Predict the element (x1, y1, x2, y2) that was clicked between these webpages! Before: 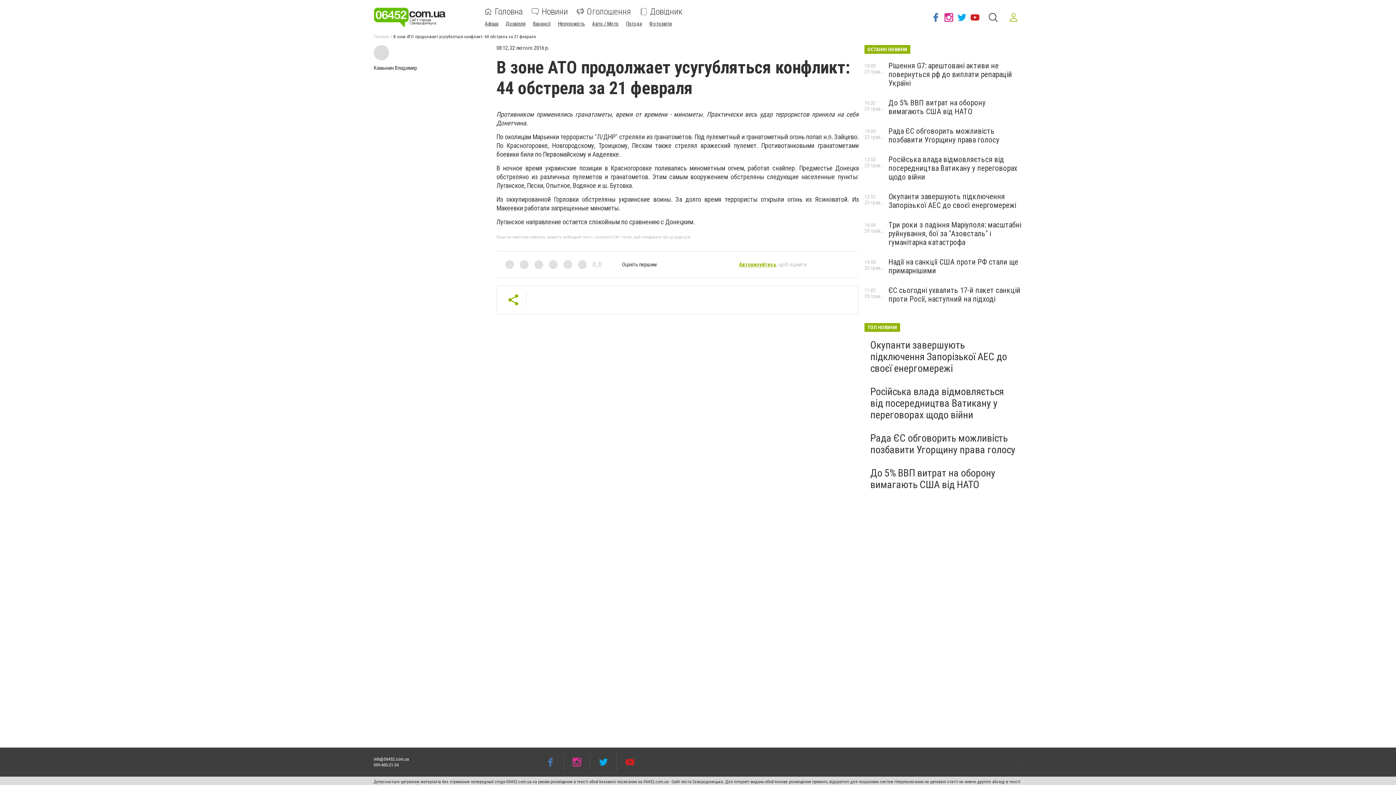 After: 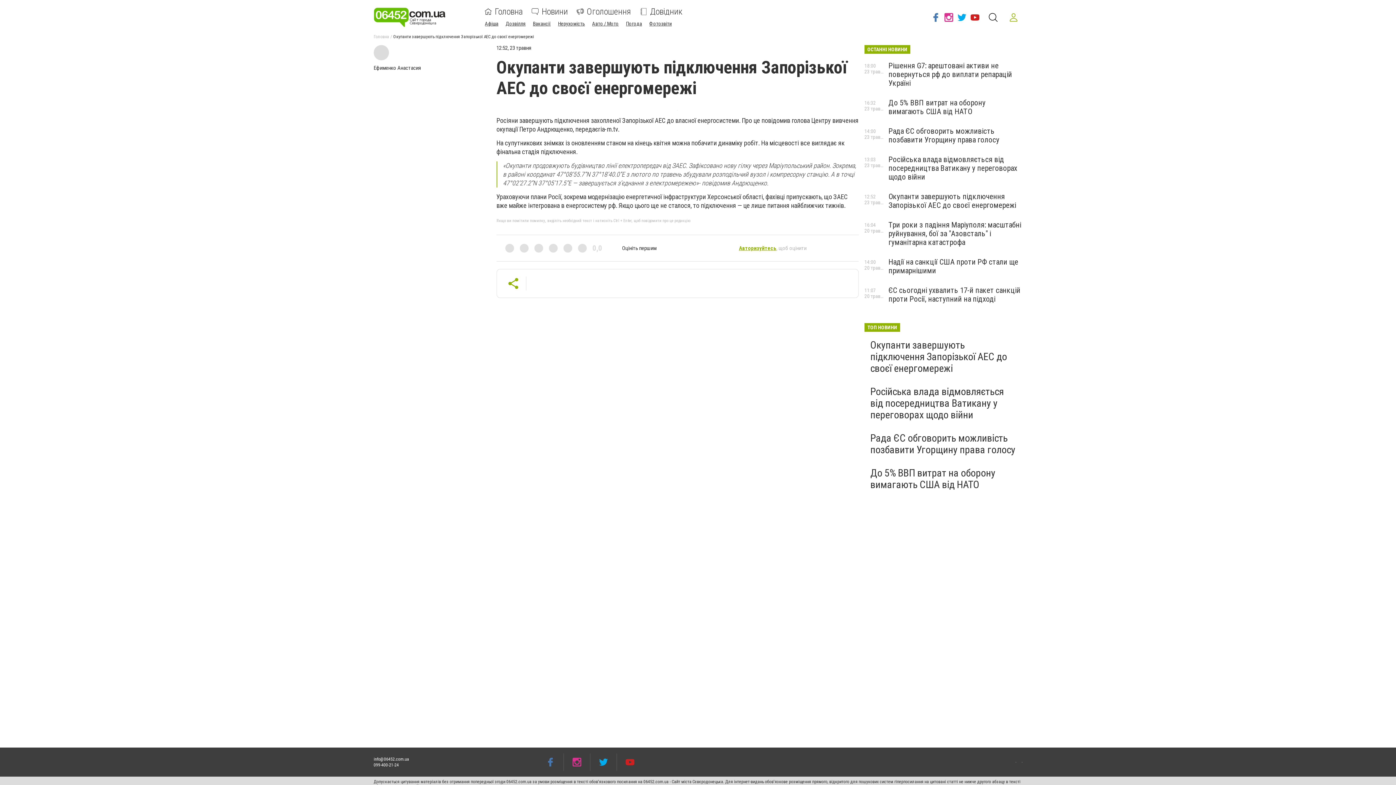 Action: label: Окупанти завершують підключення Запорізької АЕС до своєї енергомережі bbox: (888, 192, 1016, 209)